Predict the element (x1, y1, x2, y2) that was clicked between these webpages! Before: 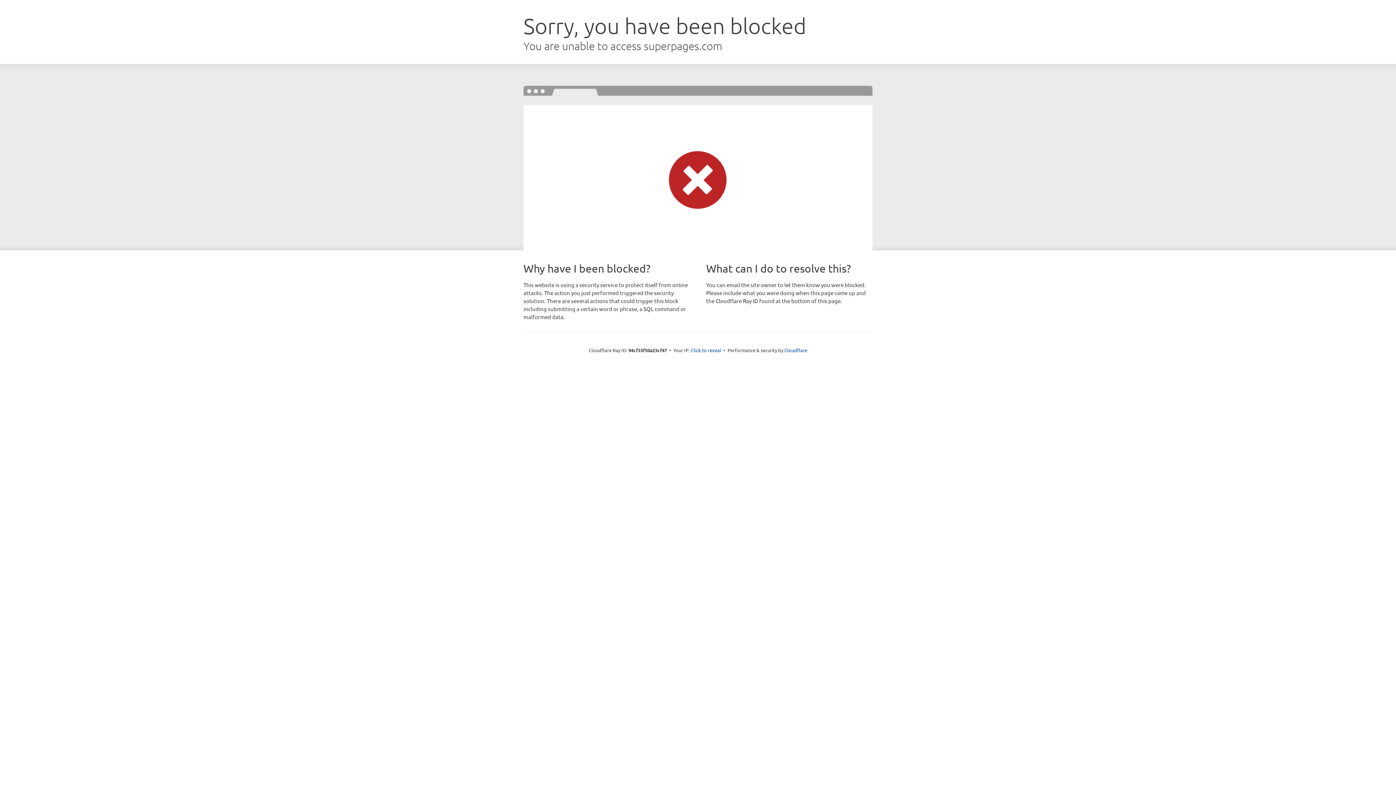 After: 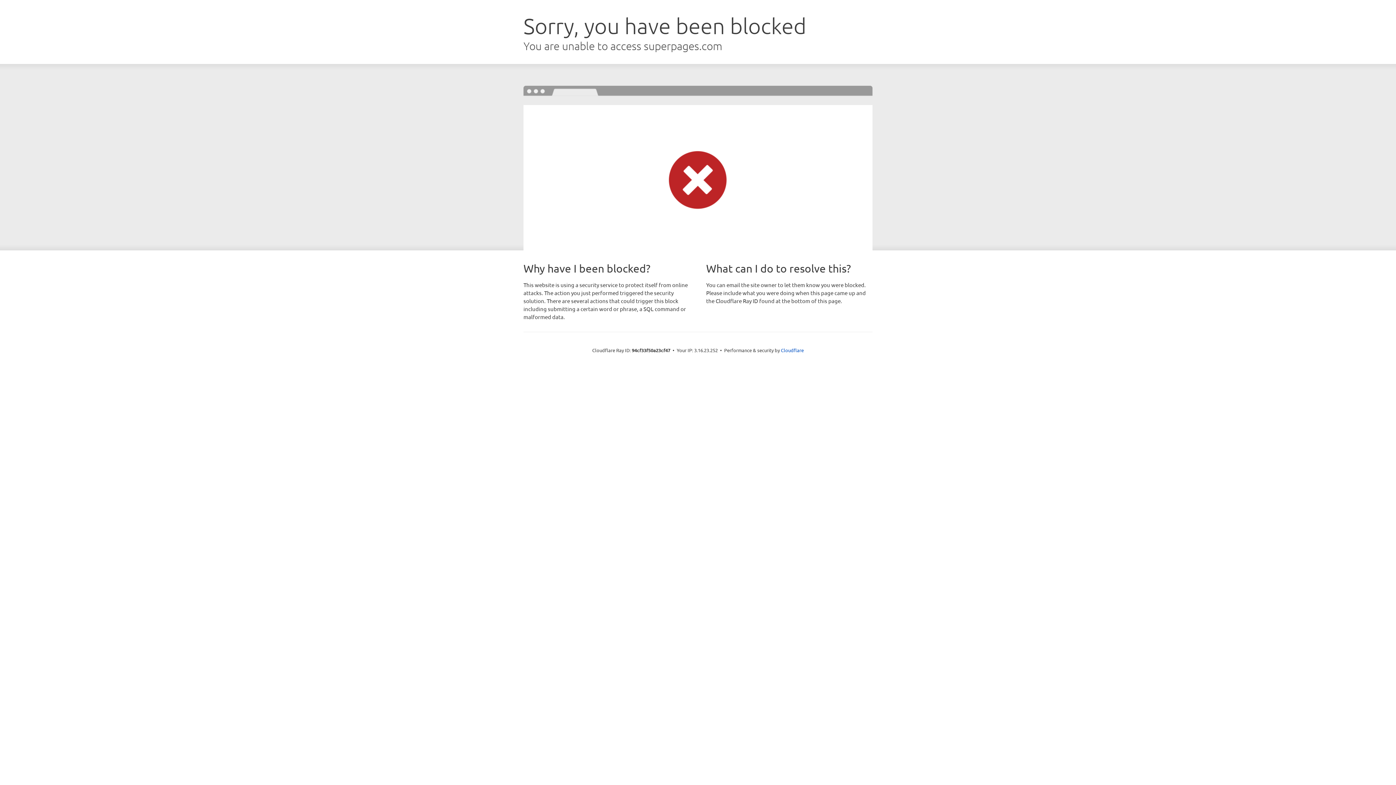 Action: label: Click to reveal bbox: (690, 346, 721, 353)